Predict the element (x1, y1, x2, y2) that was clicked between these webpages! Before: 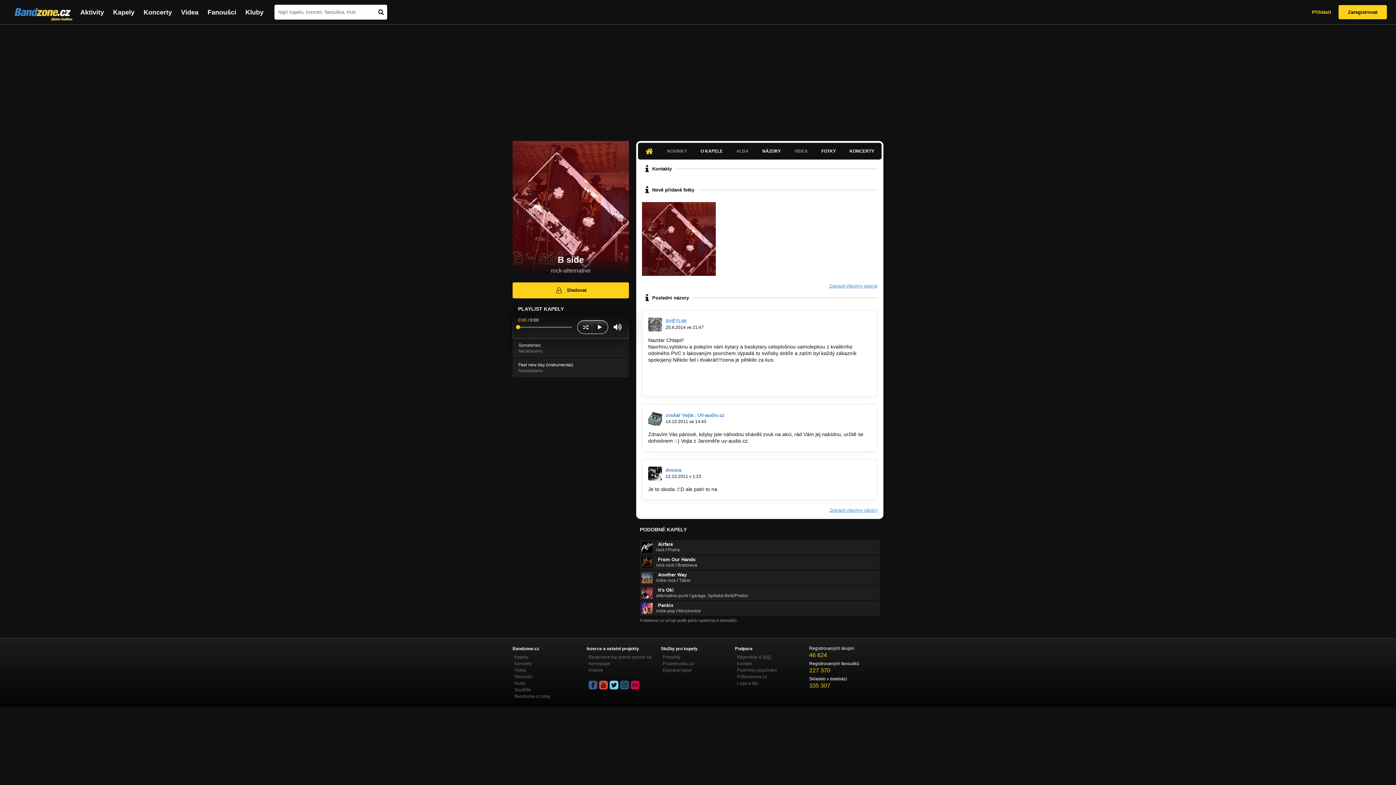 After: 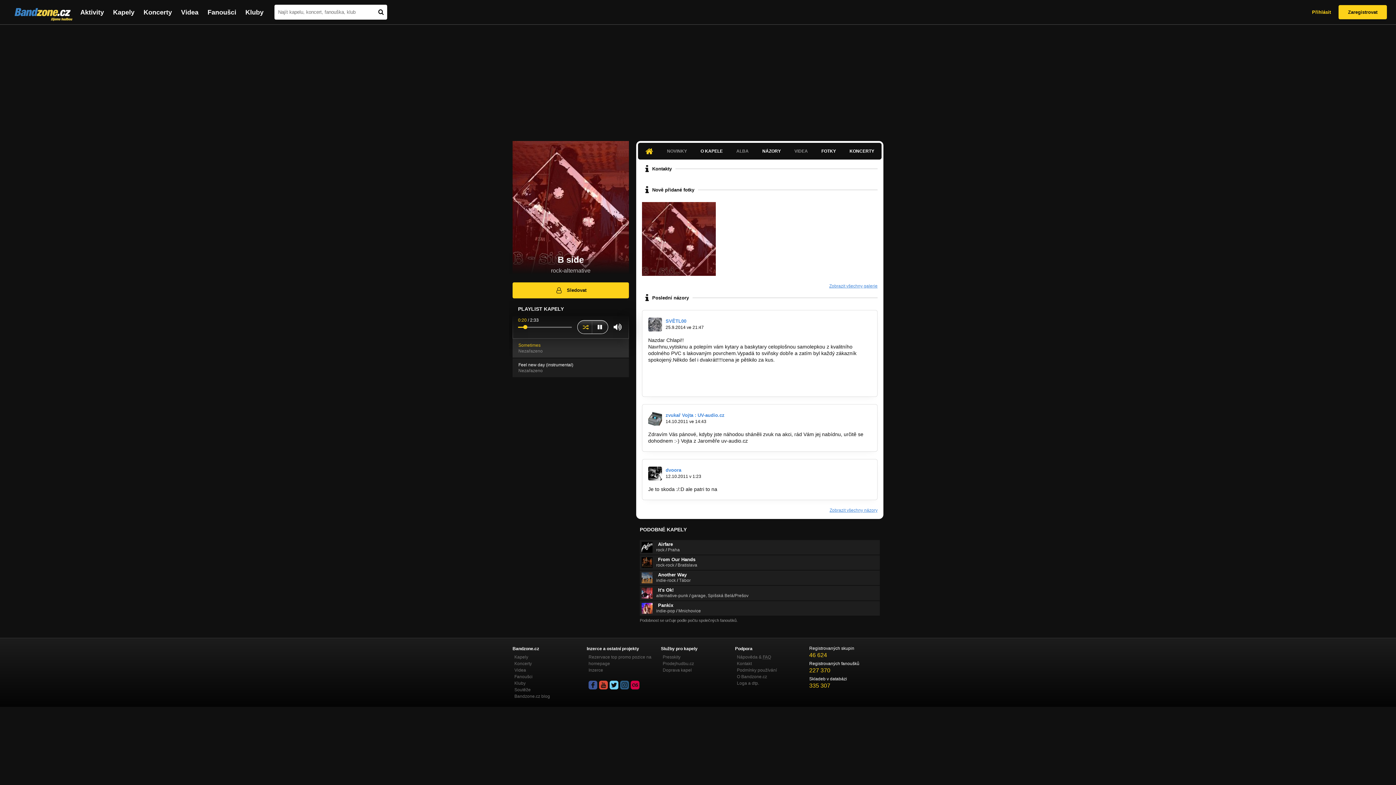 Action: bbox: (577, 320, 592, 333)